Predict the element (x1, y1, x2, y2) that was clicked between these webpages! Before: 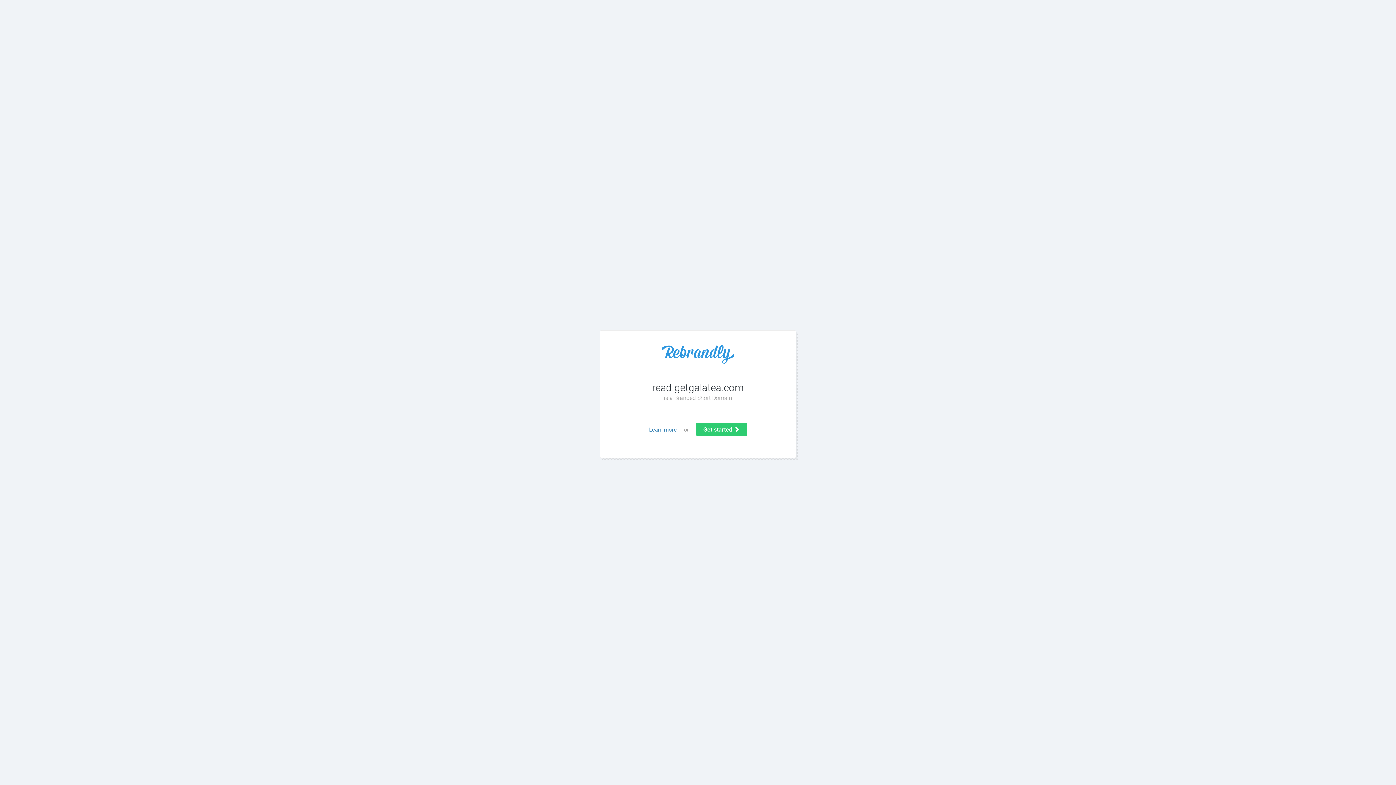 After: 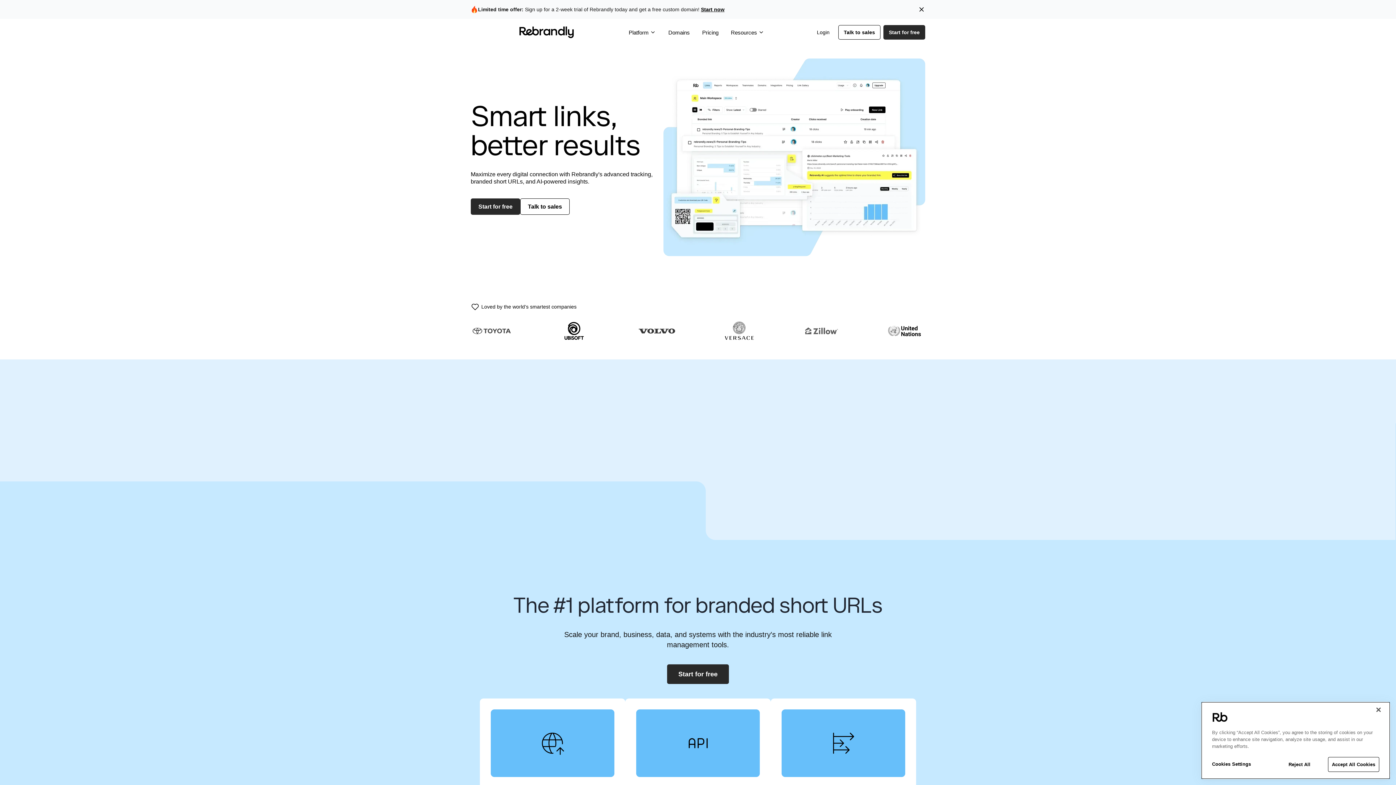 Action: bbox: (614, 345, 781, 363)